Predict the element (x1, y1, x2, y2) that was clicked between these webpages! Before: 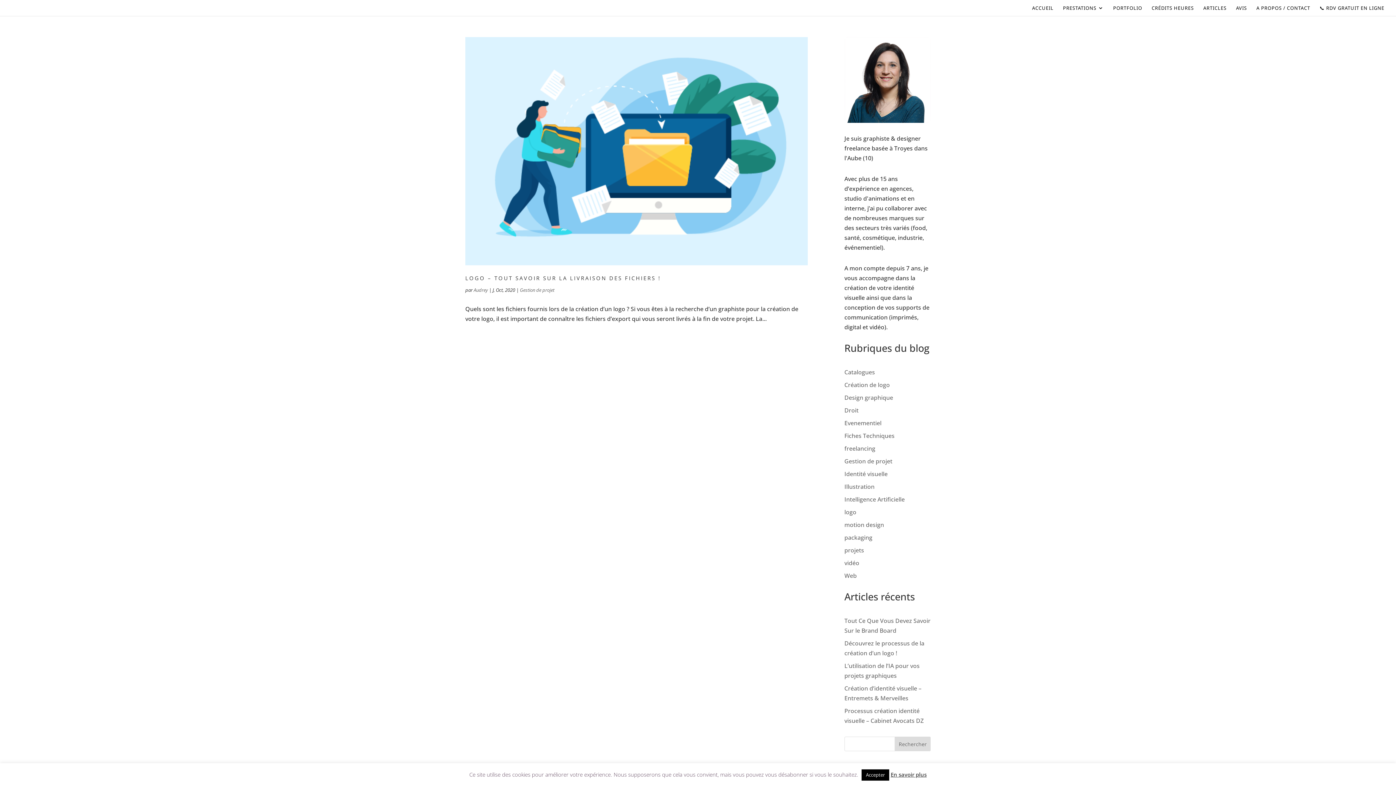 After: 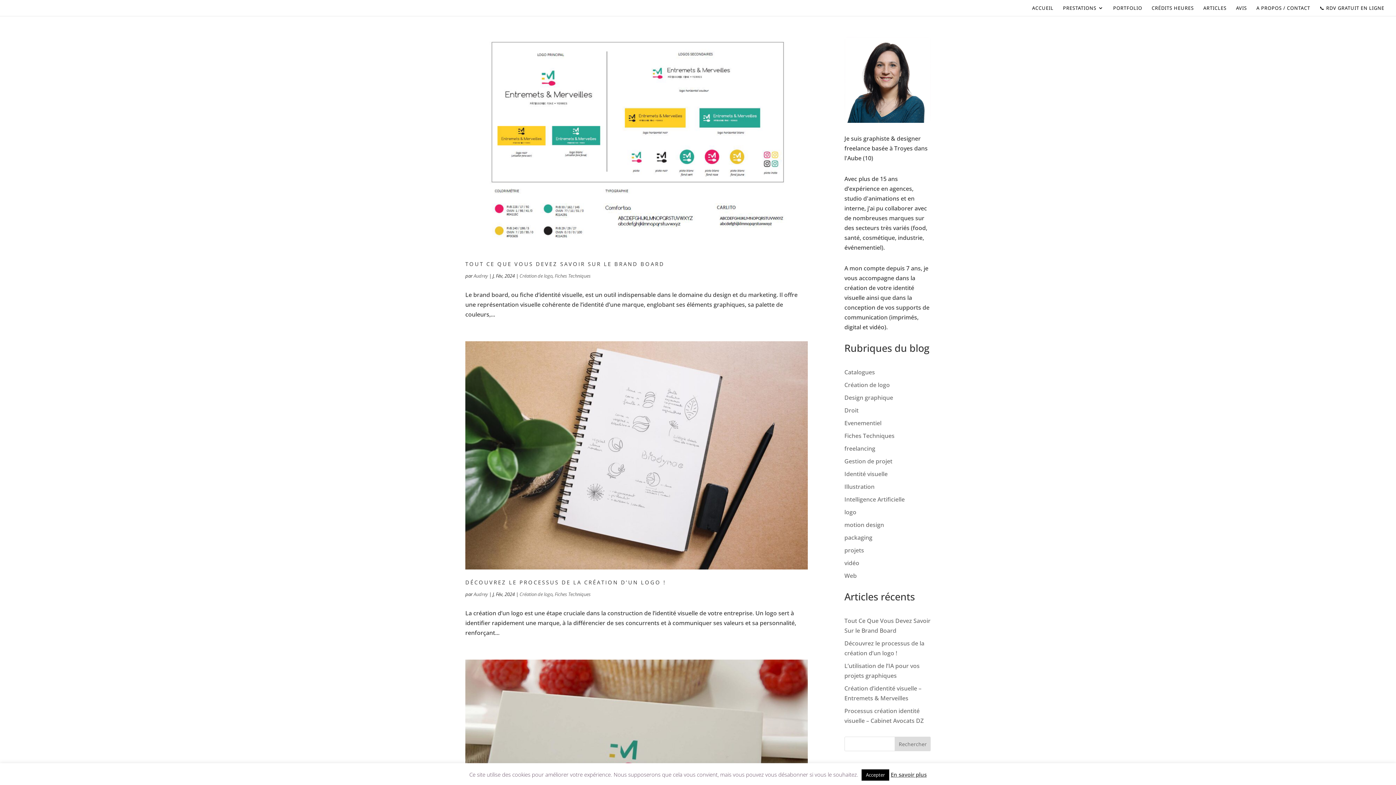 Action: bbox: (844, 381, 890, 389) label: Création de logo